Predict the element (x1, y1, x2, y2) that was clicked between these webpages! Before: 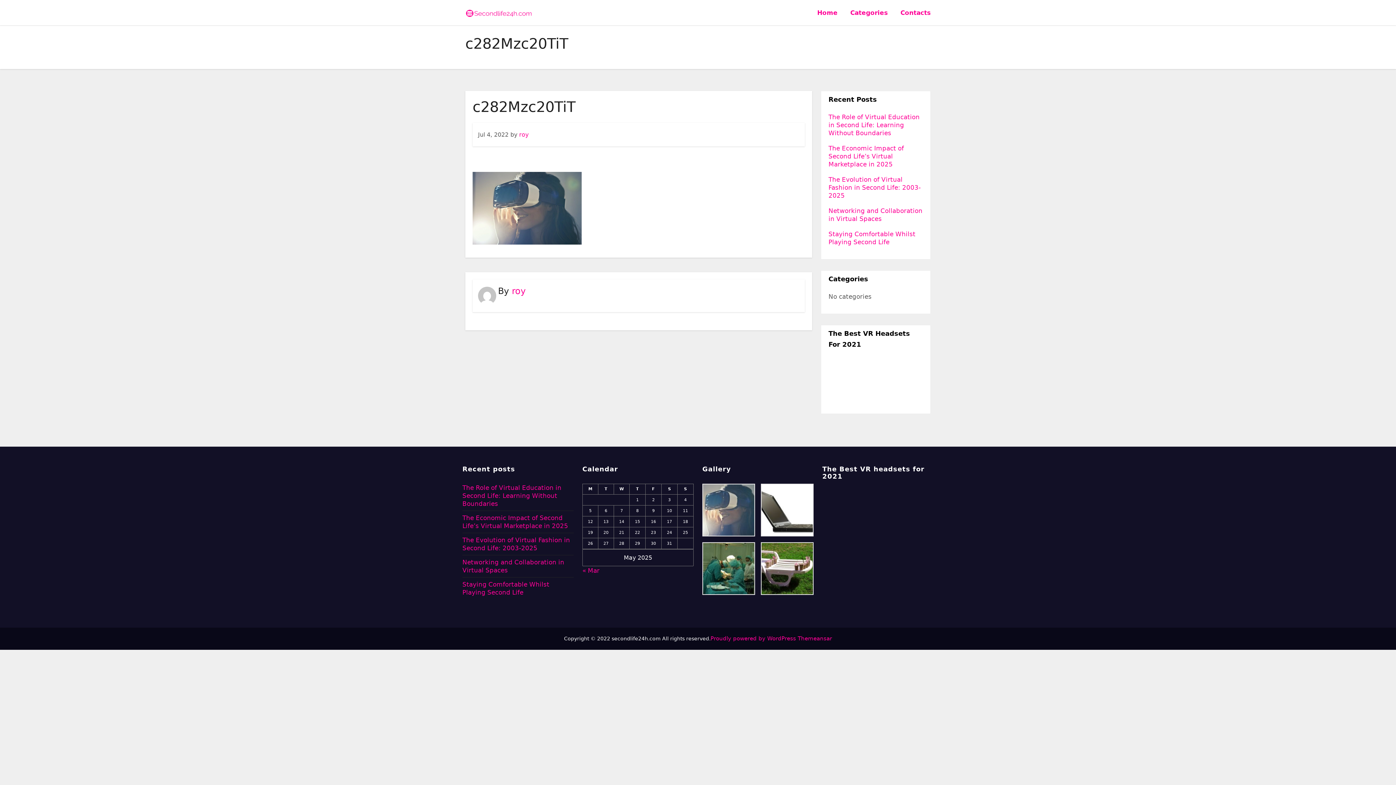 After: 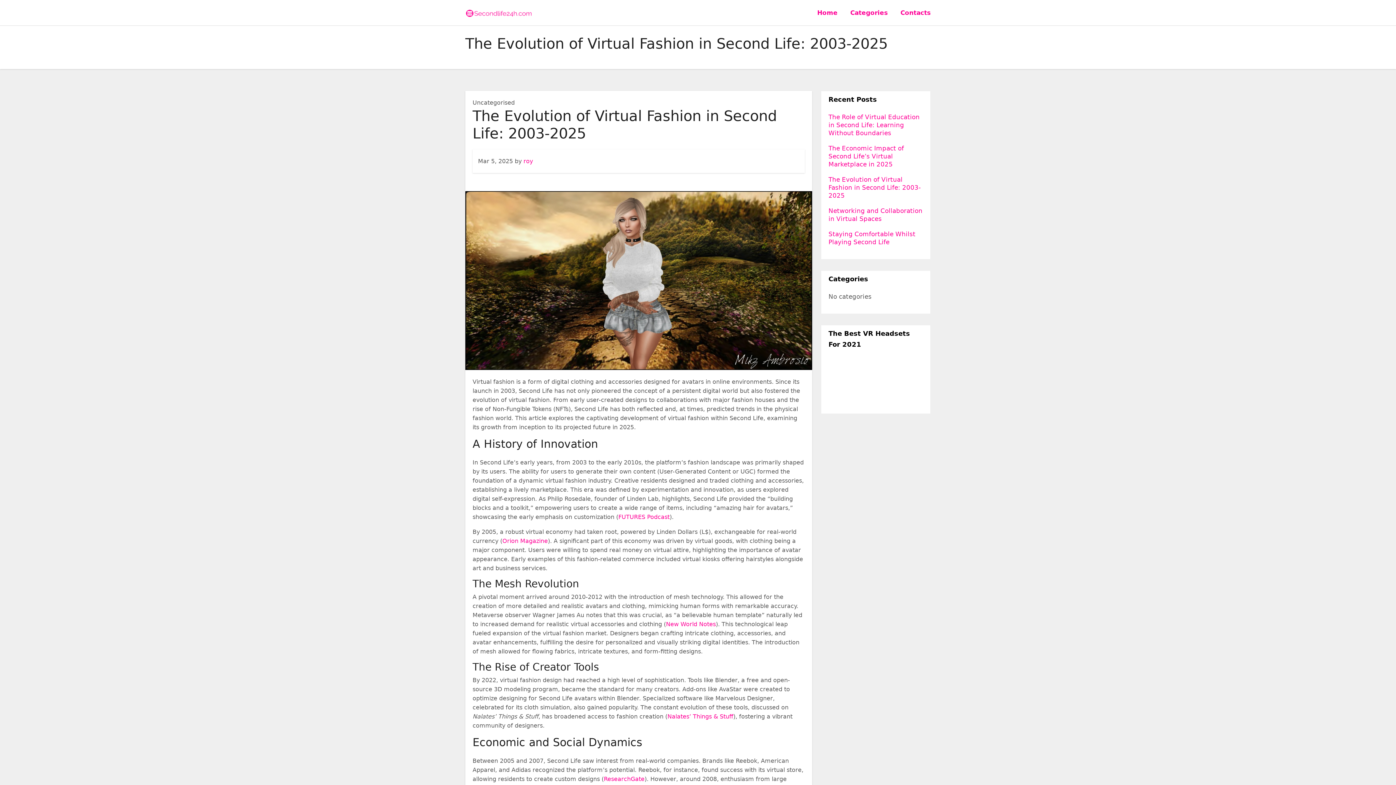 Action: bbox: (828, 176, 921, 199) label: The Evolution of Virtual Fashion in Second Life: 2003-2025